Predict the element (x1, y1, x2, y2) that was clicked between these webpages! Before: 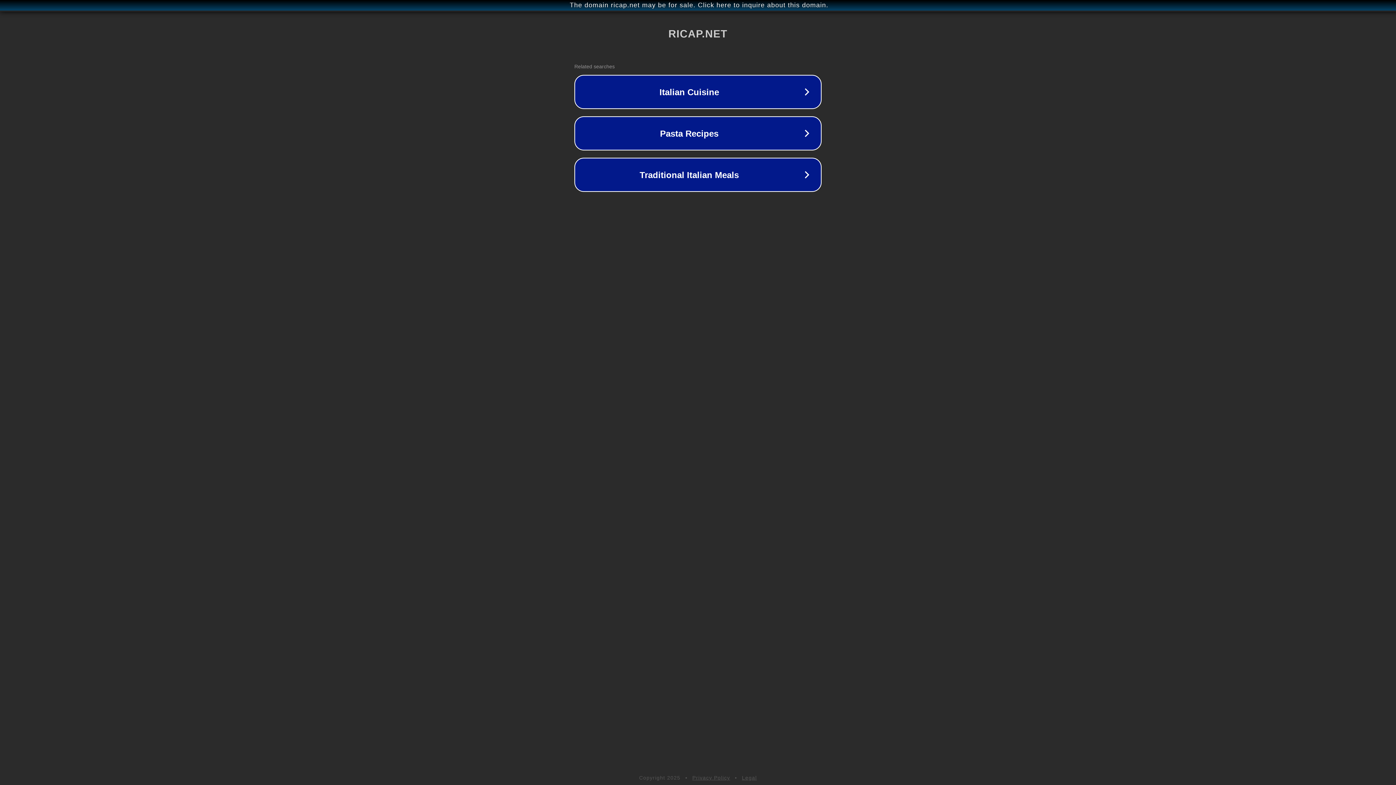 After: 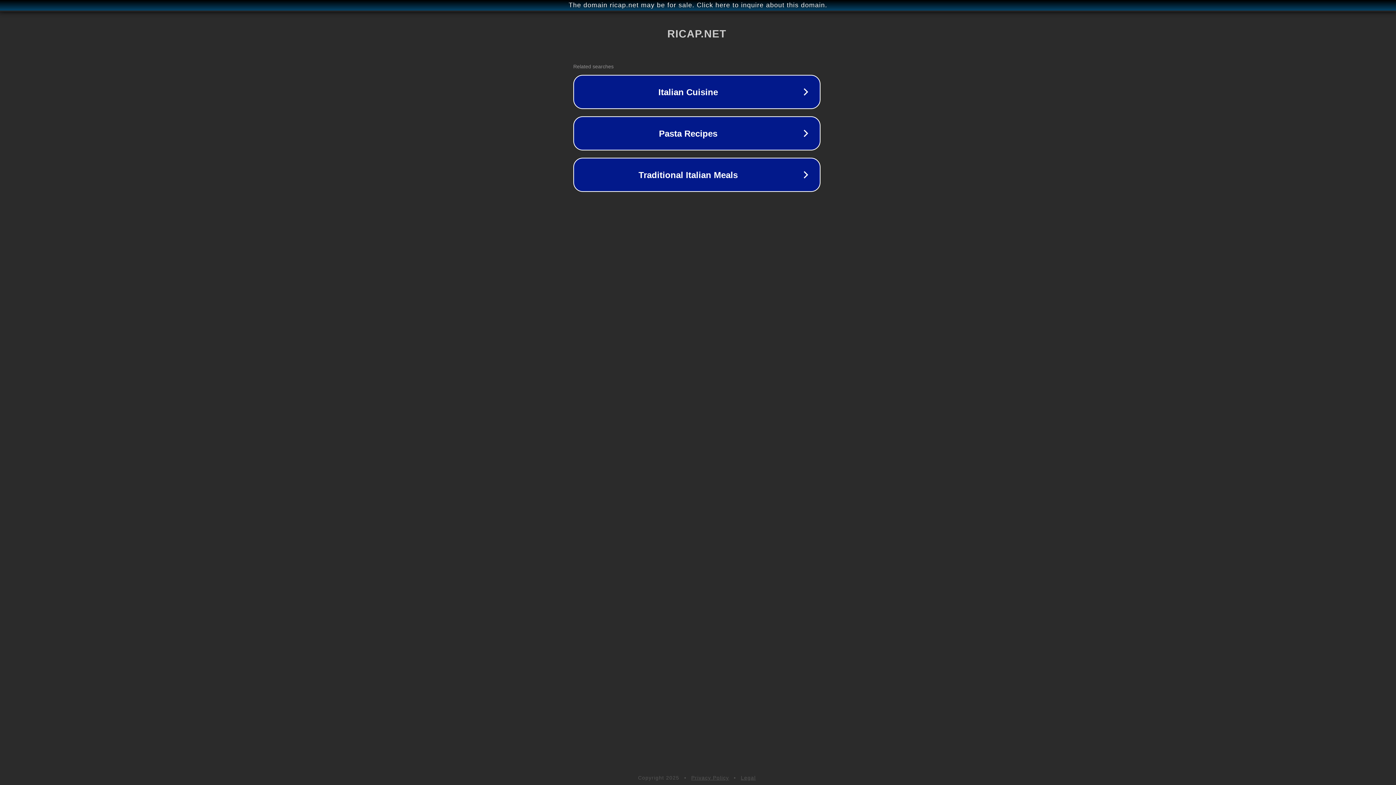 Action: label: The domain ricap.net may be for sale. Click here to inquire about this domain. bbox: (1, 1, 1397, 9)